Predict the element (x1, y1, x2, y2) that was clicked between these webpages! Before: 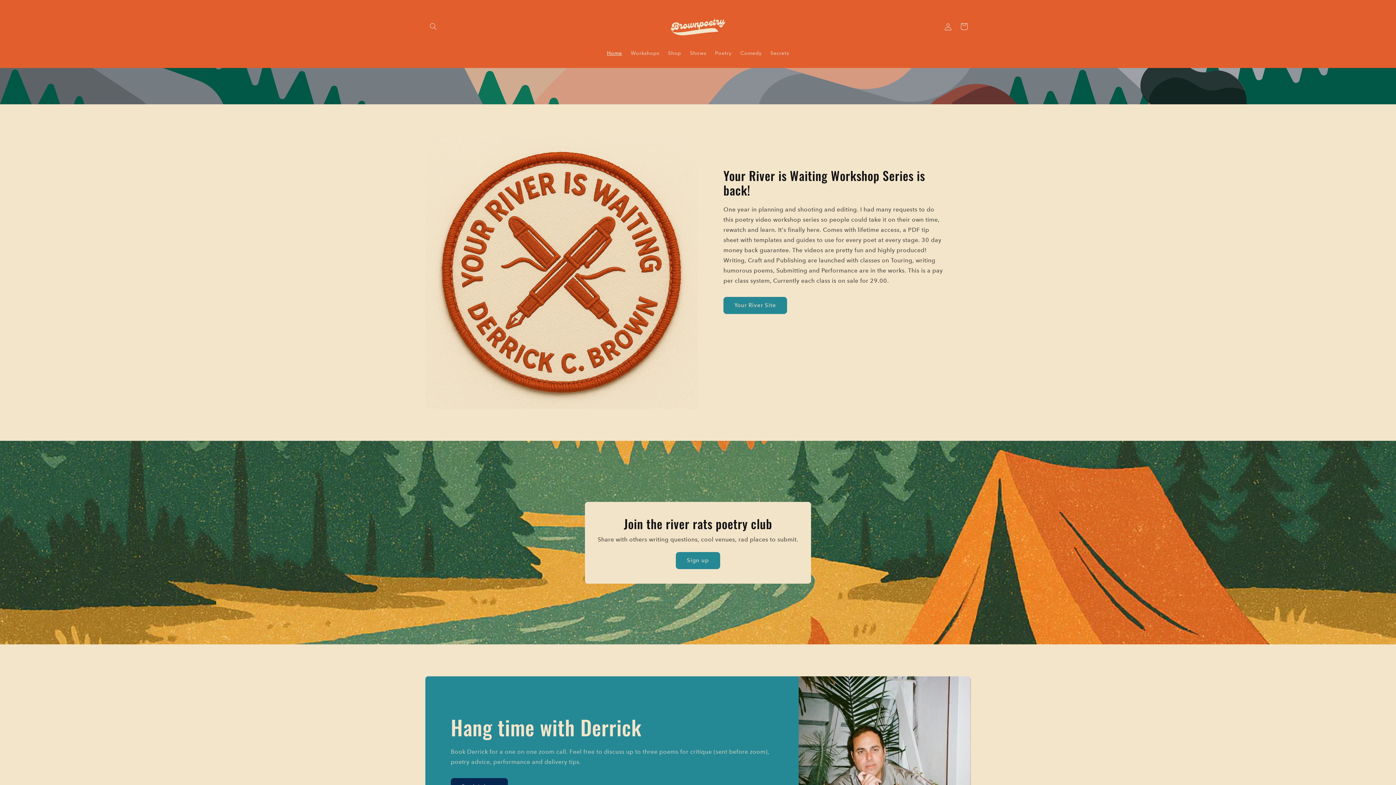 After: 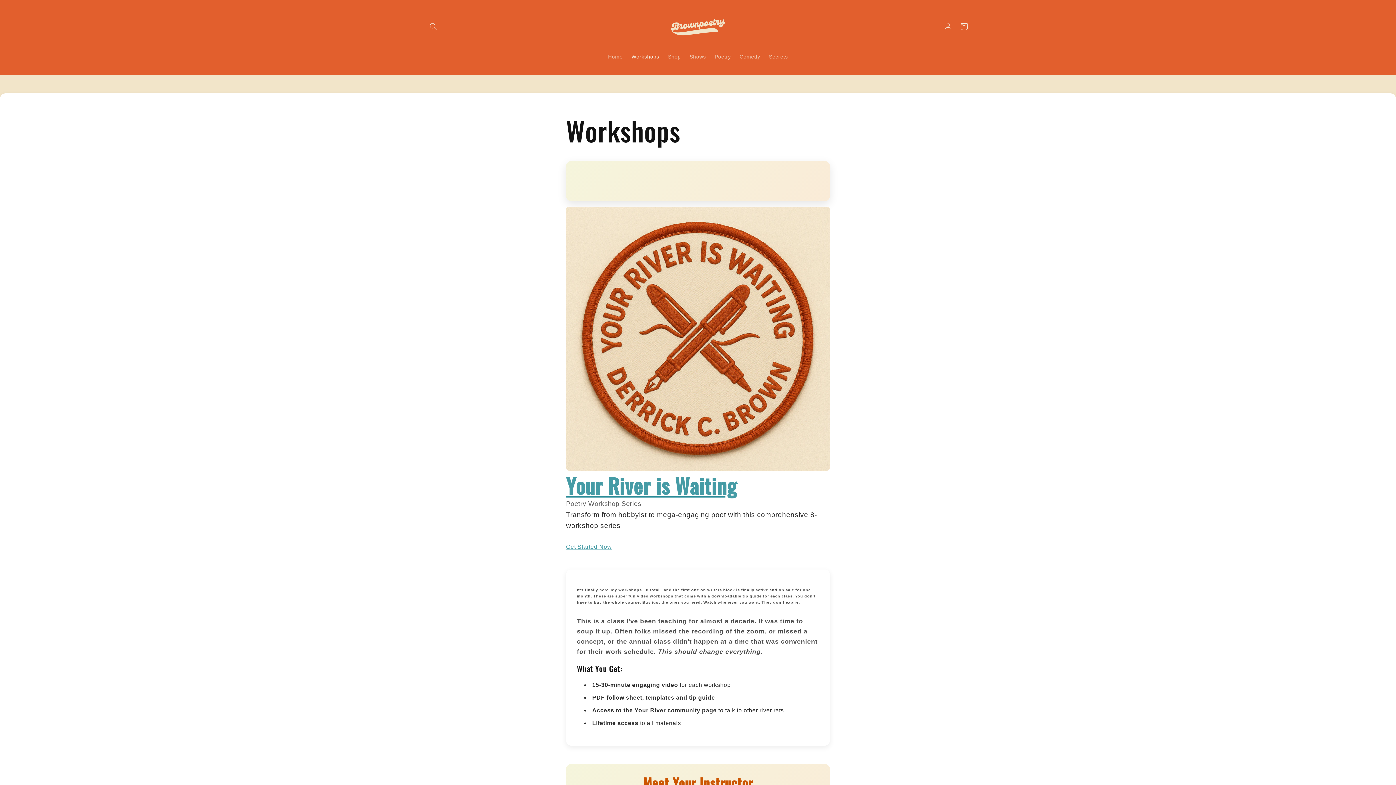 Action: bbox: (626, 45, 663, 60) label: Workshops